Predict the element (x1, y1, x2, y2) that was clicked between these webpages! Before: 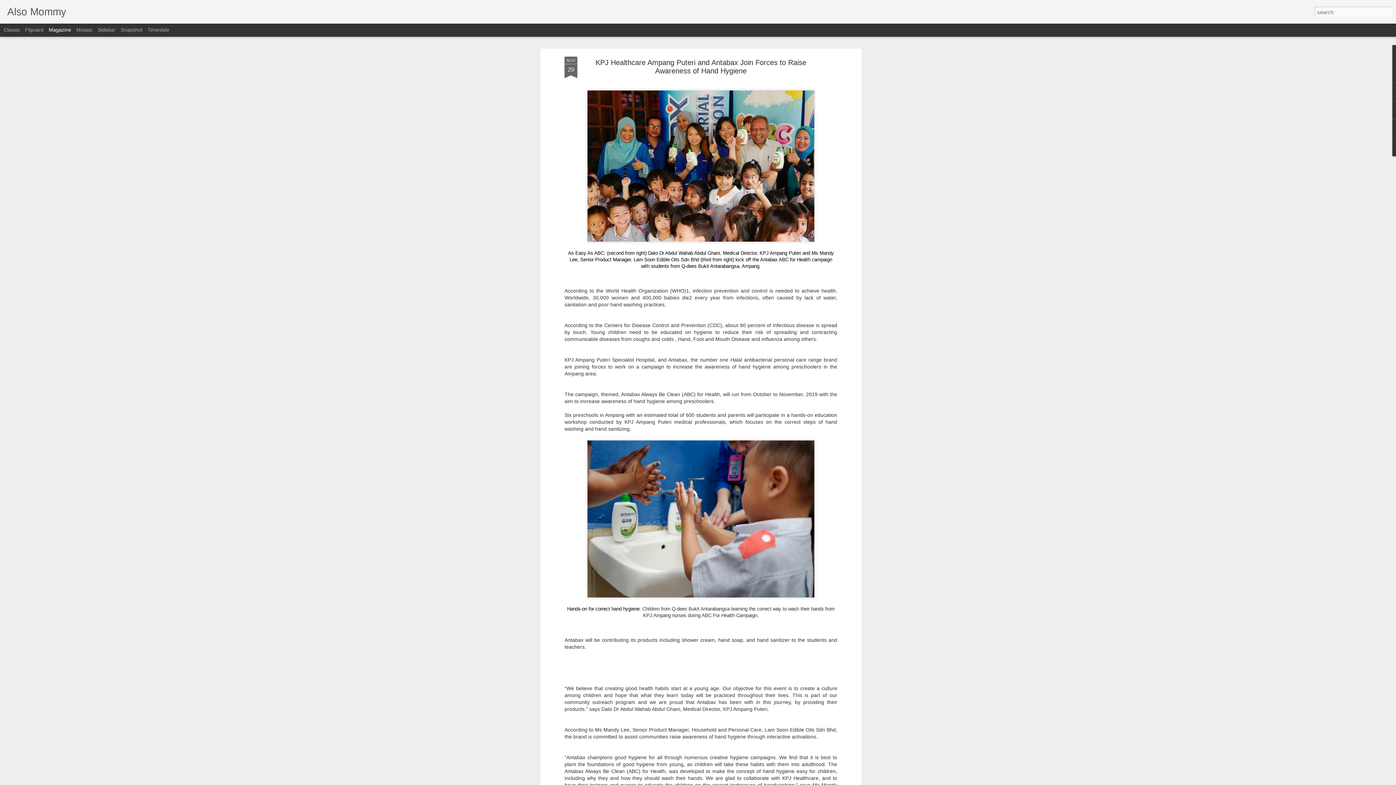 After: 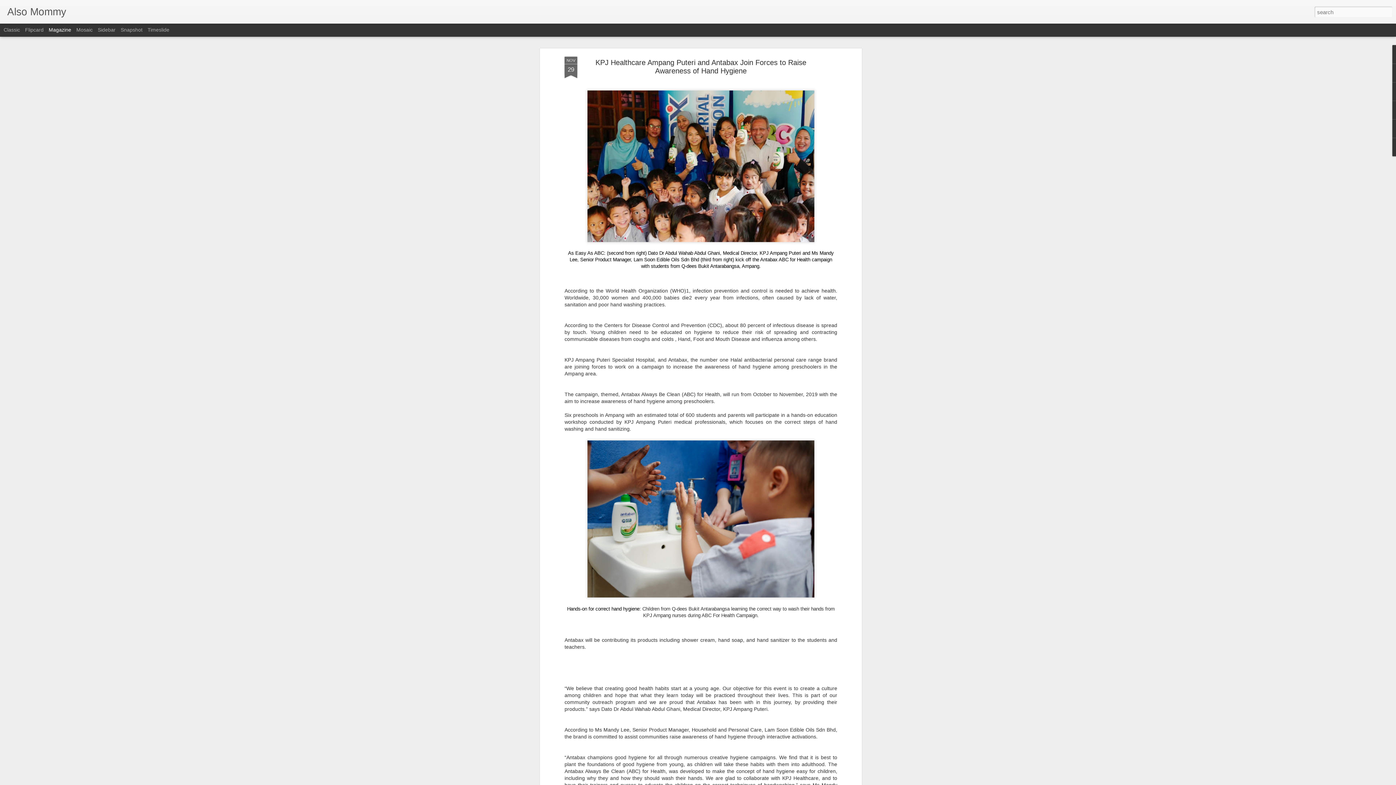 Action: bbox: (564, 56, 577, 78) label: NOV
29